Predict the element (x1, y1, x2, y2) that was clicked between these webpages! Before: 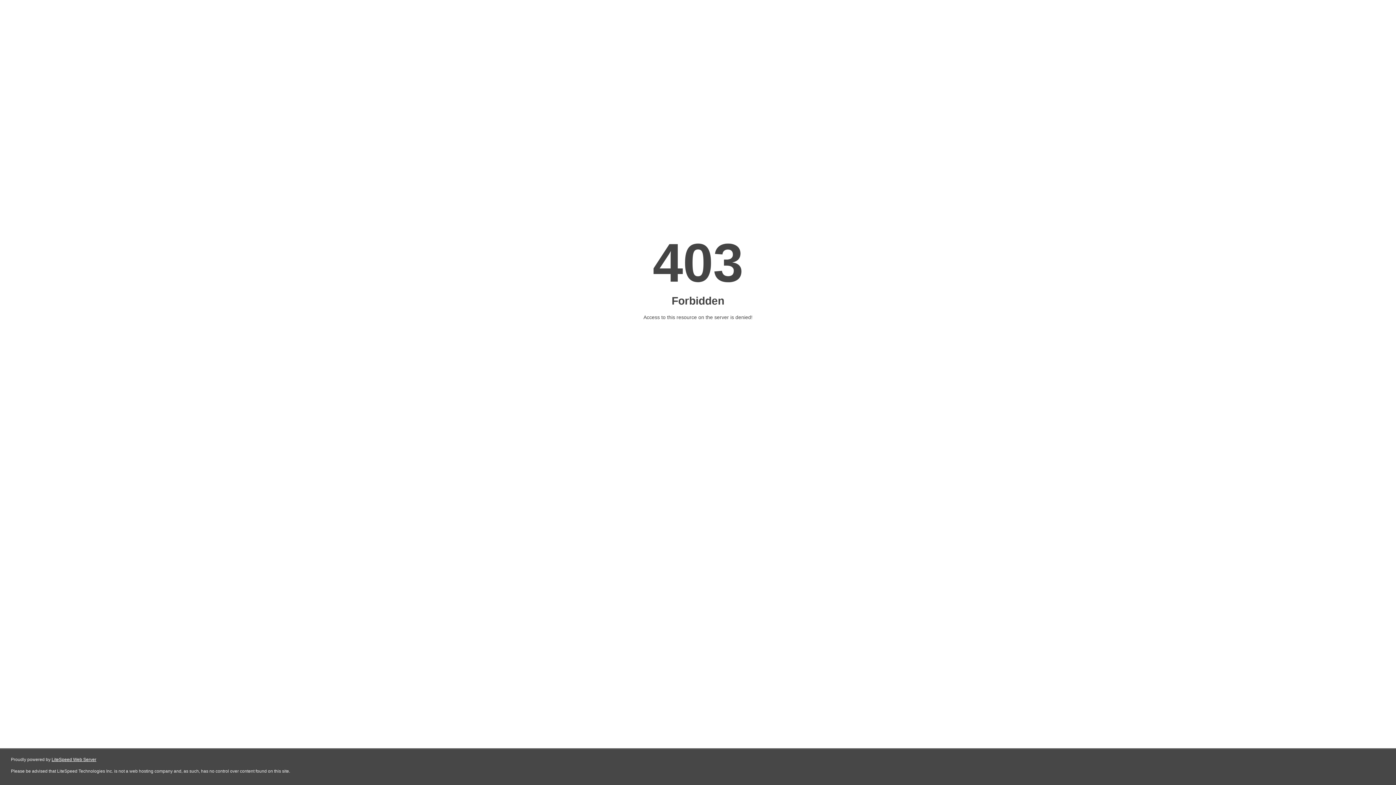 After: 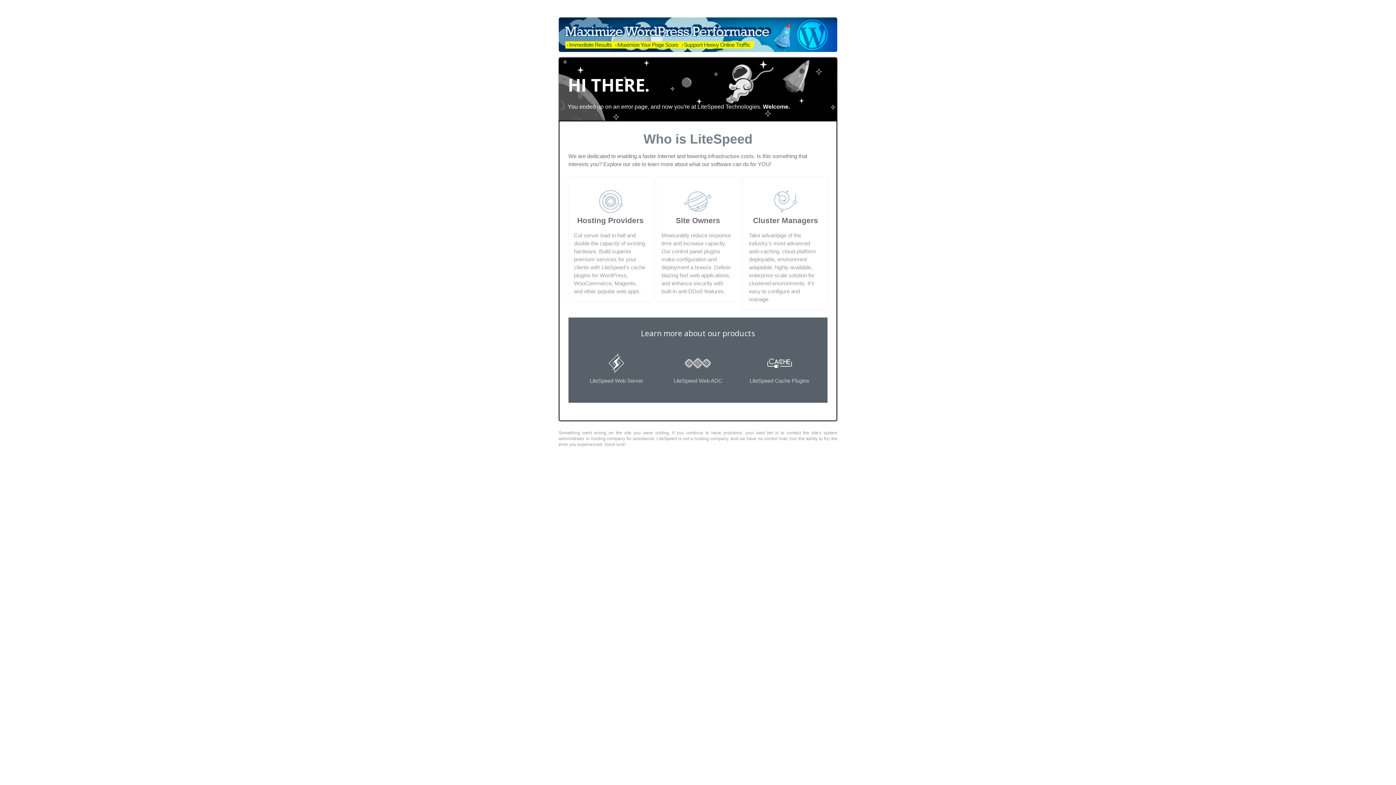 Action: bbox: (51, 757, 96, 762) label: LiteSpeed Web Server